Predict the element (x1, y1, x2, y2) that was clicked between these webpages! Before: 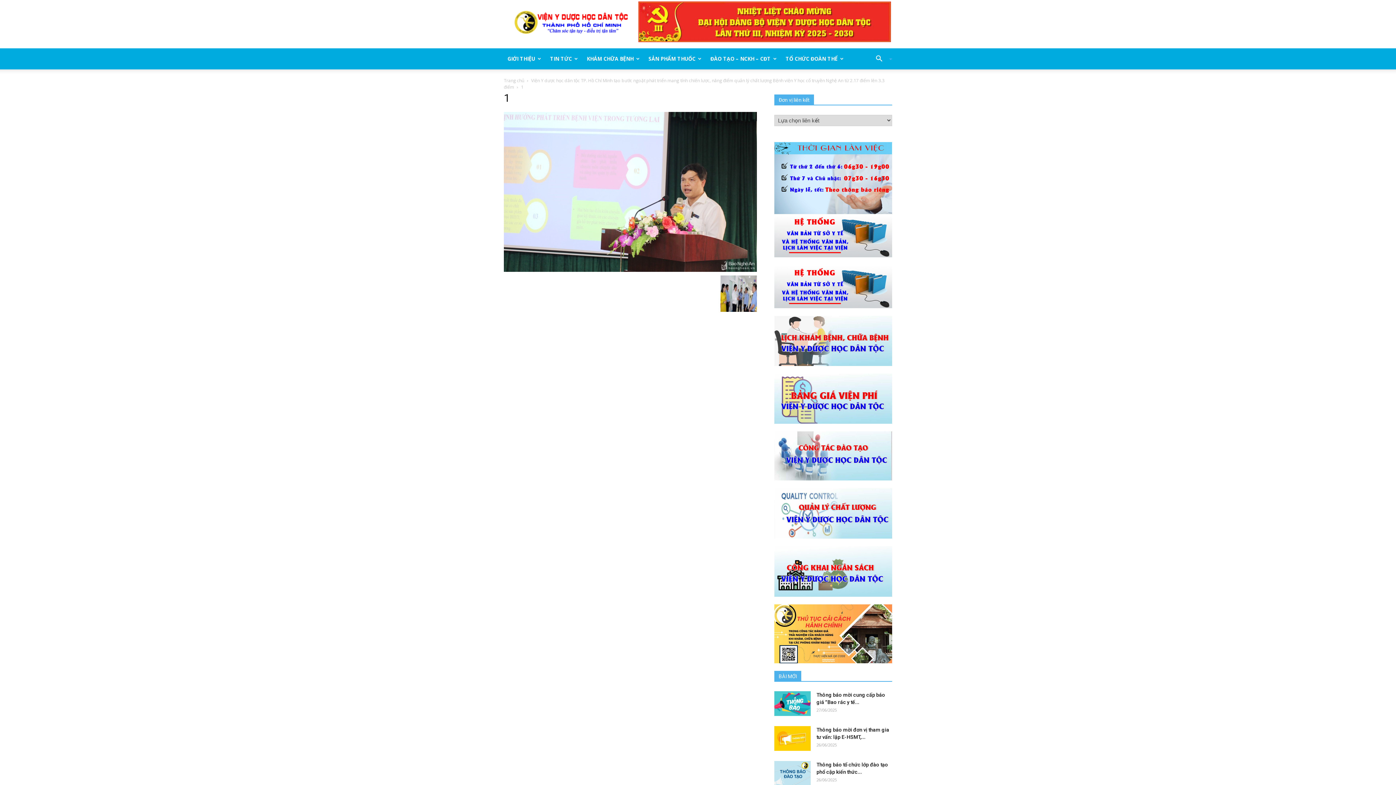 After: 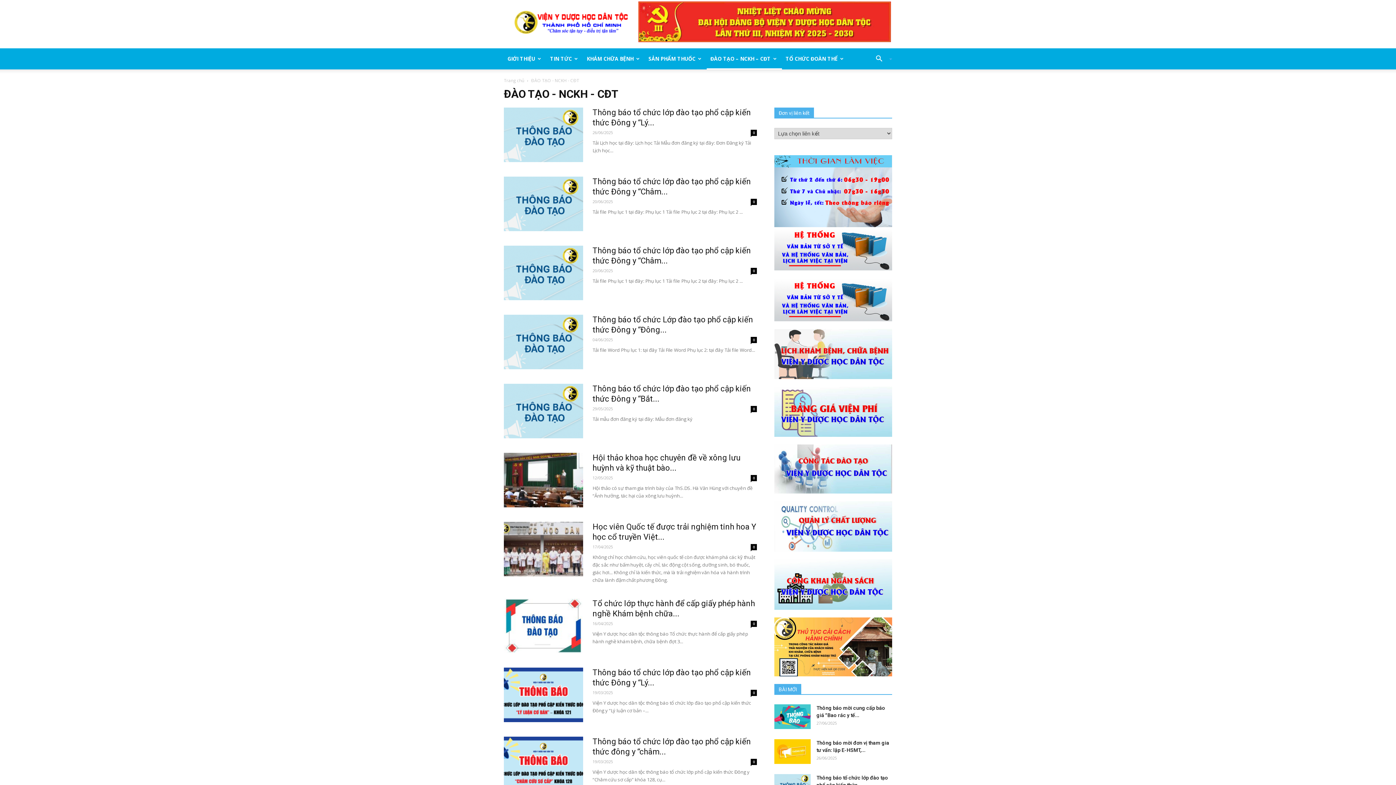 Action: label: ĐÀO TẠO – NCKH – CĐT bbox: (706, 48, 782, 69)